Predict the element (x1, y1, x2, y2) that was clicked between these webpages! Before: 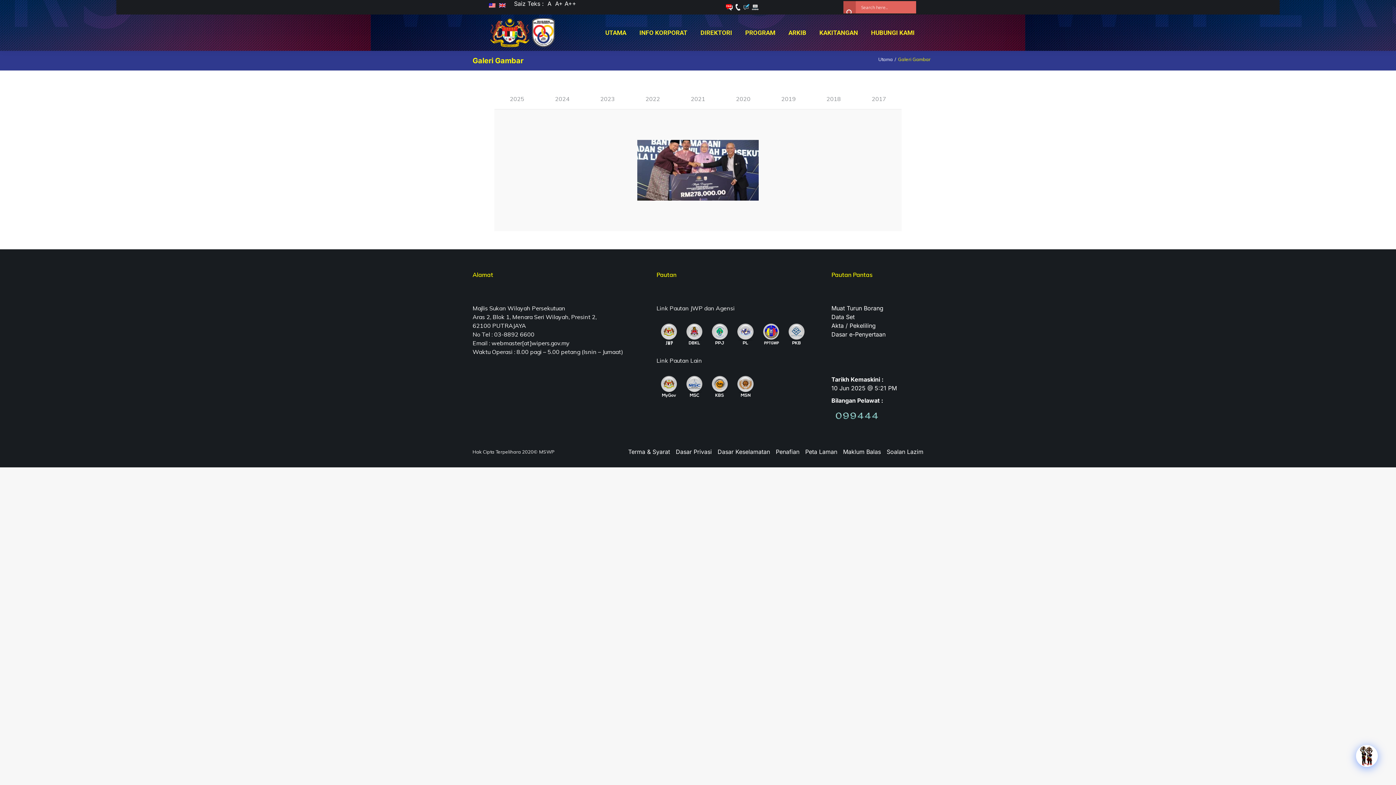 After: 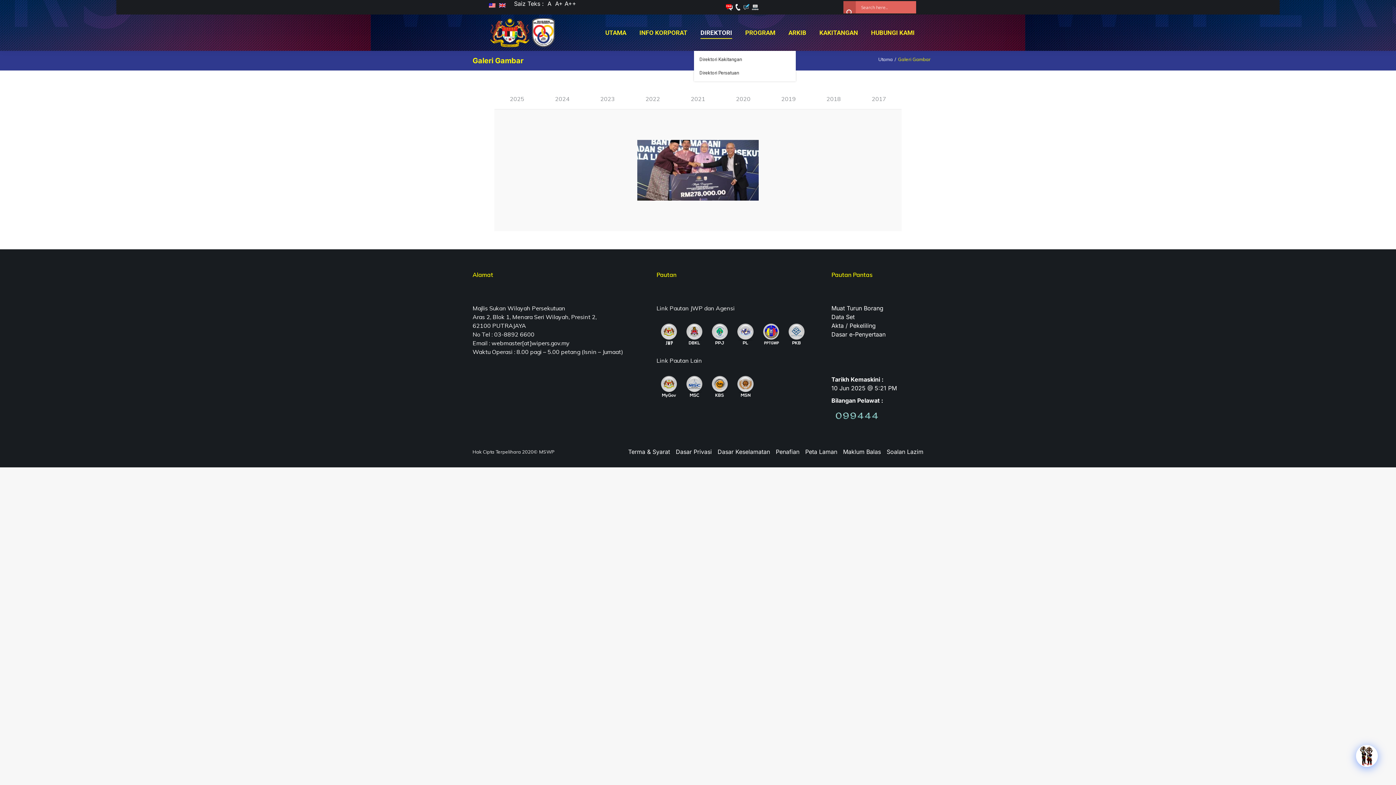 Action: label: DIREKTORI bbox: (699, 21, 733, 44)